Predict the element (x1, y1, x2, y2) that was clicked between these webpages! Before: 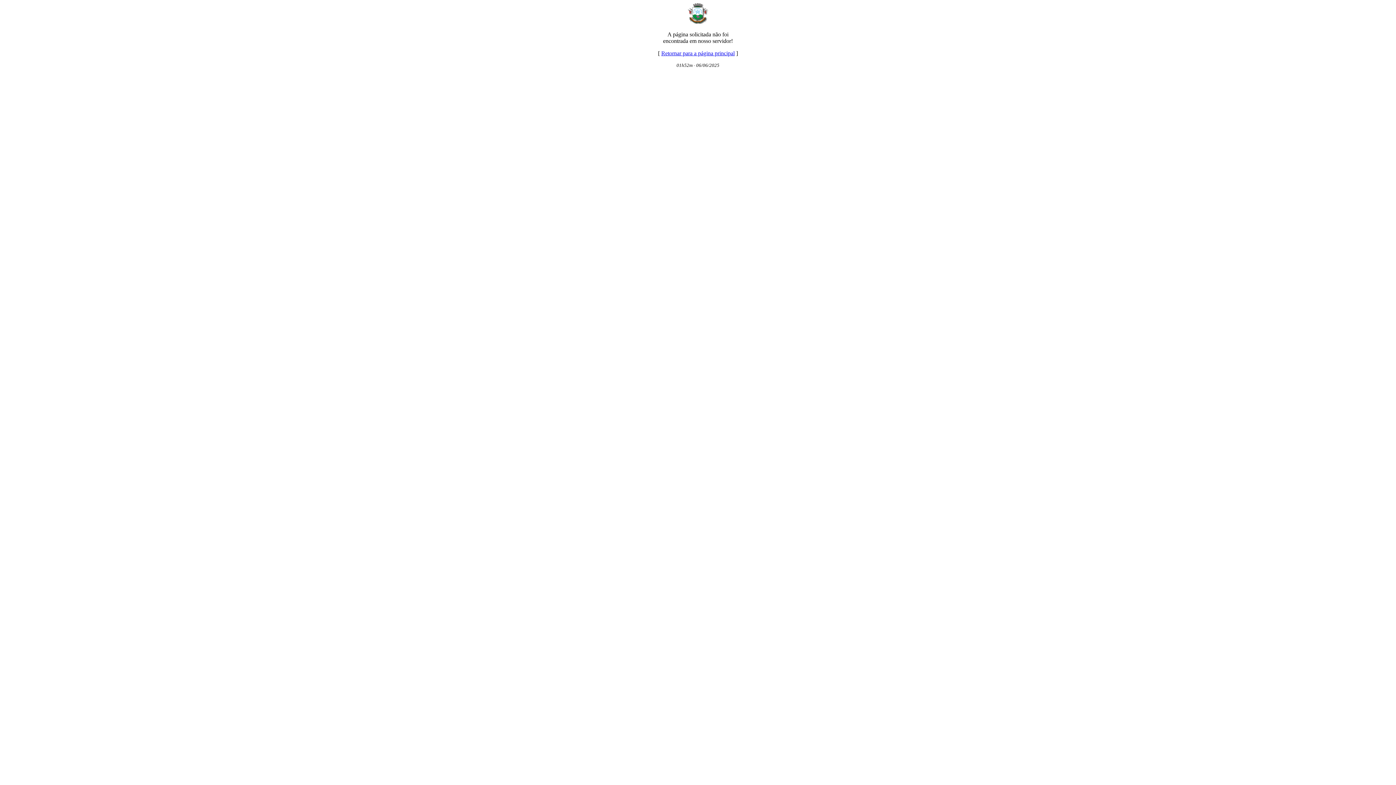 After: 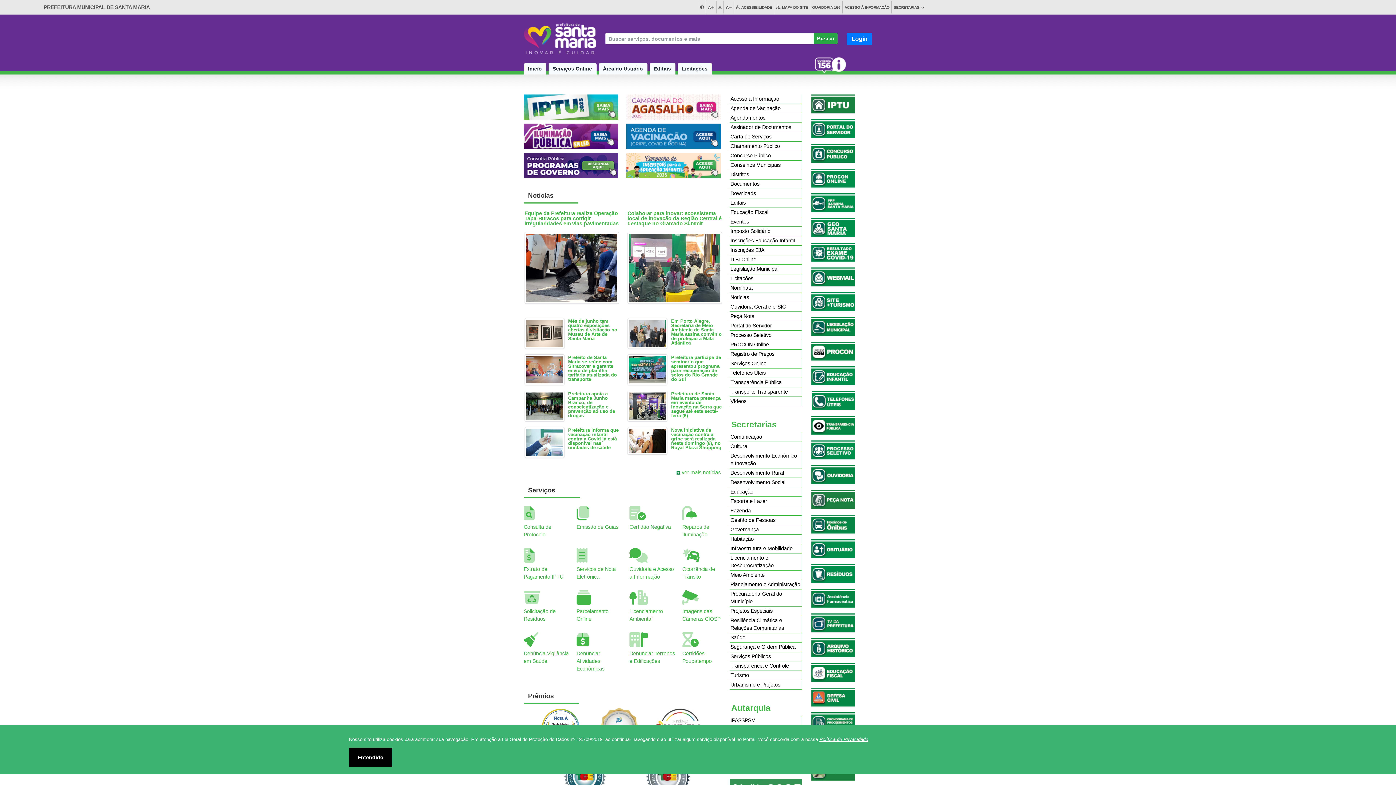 Action: label: Retornar para a página principal bbox: (661, 50, 734, 56)